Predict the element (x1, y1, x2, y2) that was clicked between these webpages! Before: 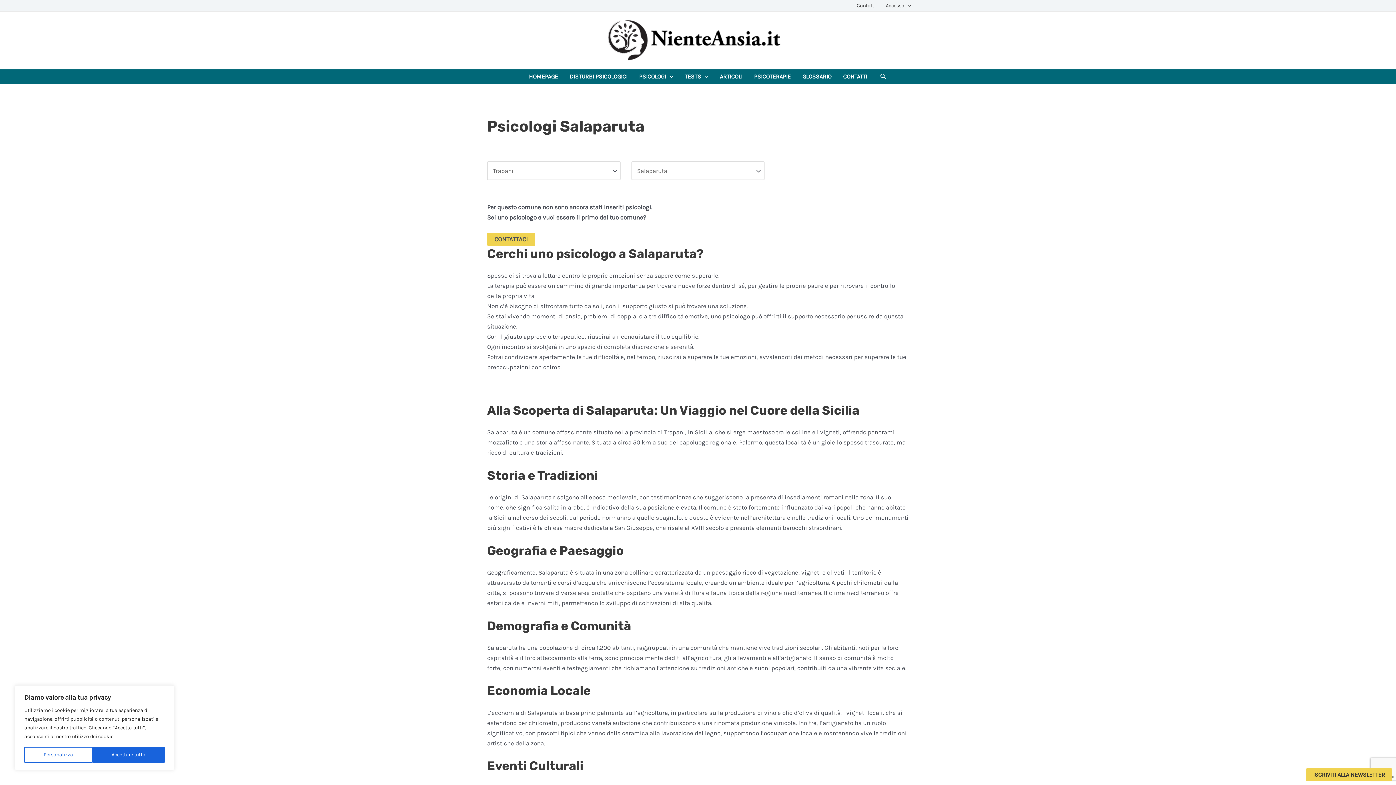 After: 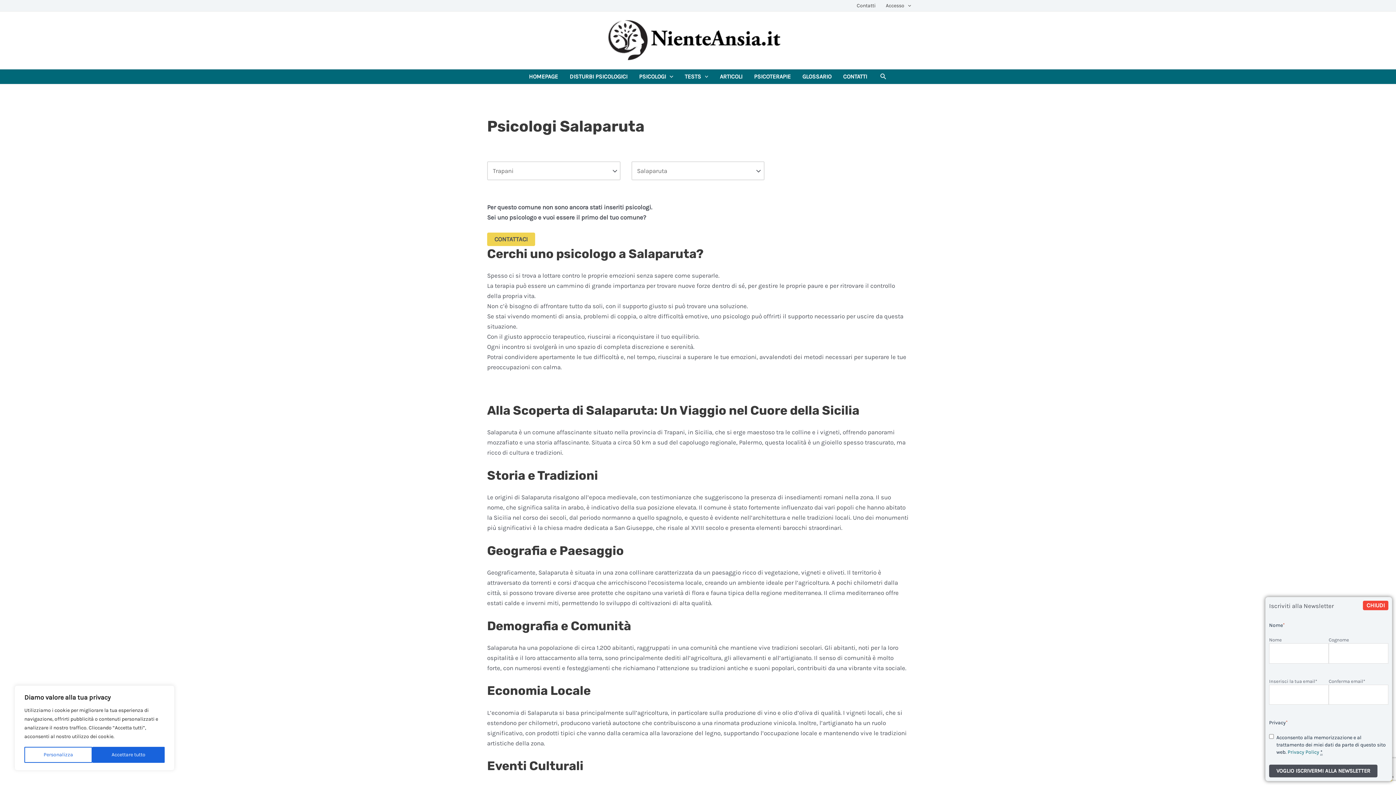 Action: bbox: (1306, 768, 1392, 781) label: ISCRIVITI ALLA NEWSLETTER